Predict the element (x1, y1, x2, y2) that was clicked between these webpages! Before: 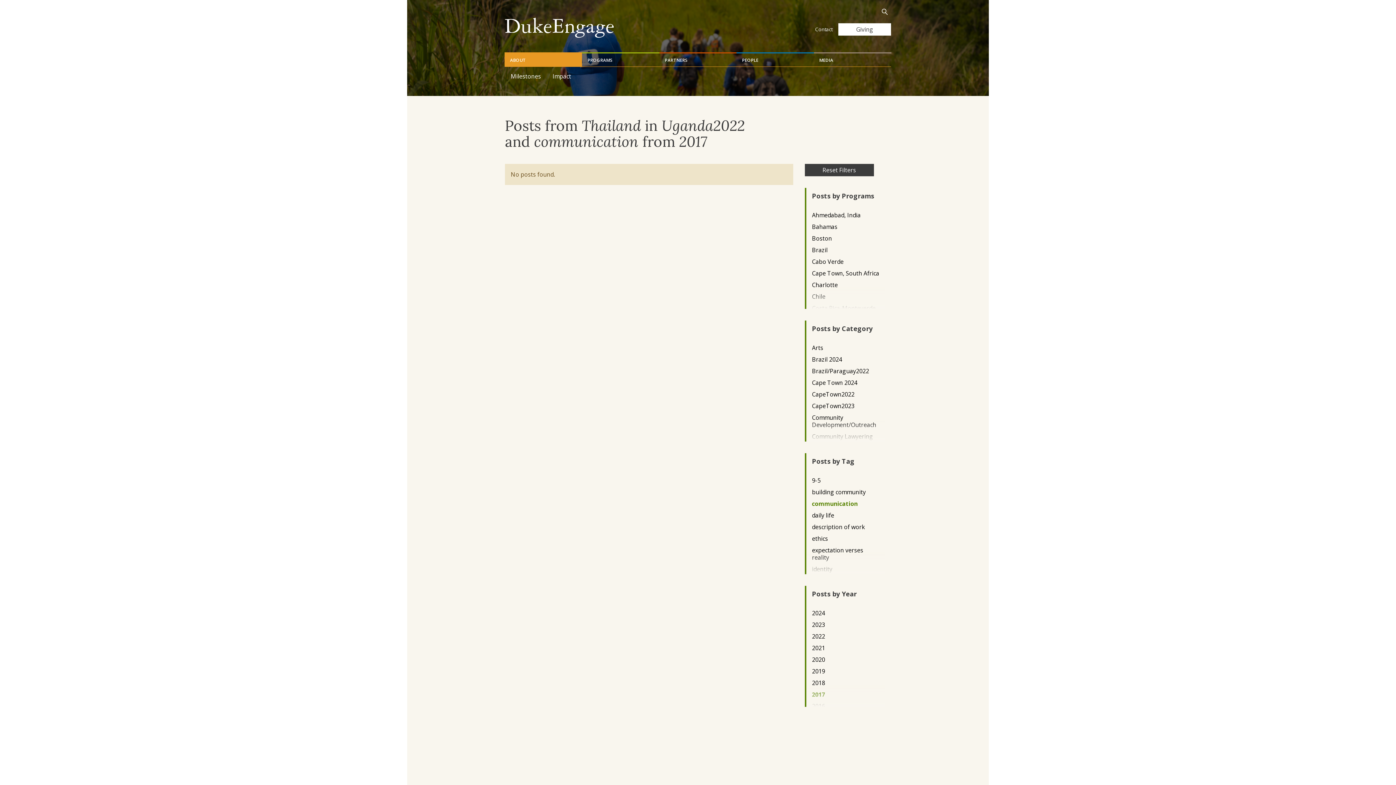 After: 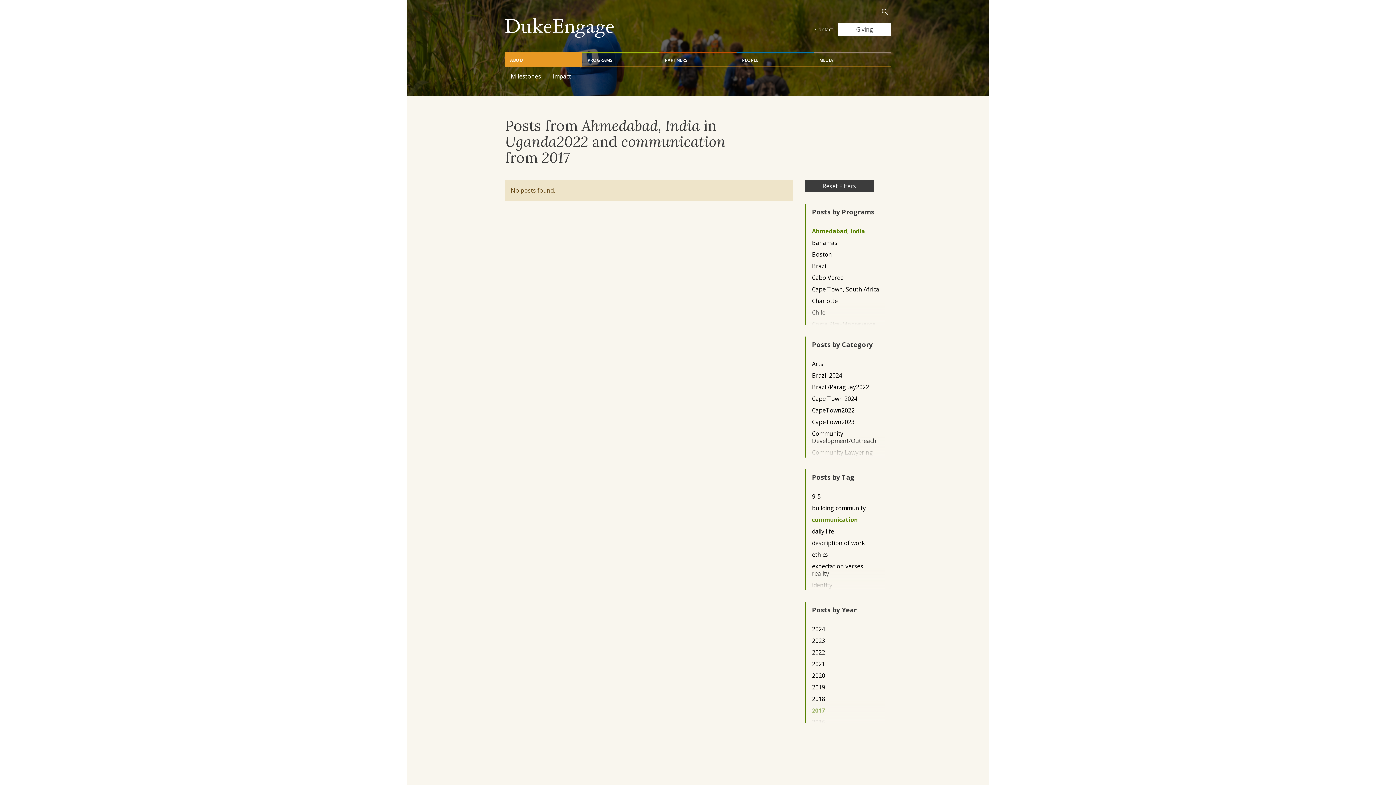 Action: label: Ahmedabad, India bbox: (812, 211, 879, 218)